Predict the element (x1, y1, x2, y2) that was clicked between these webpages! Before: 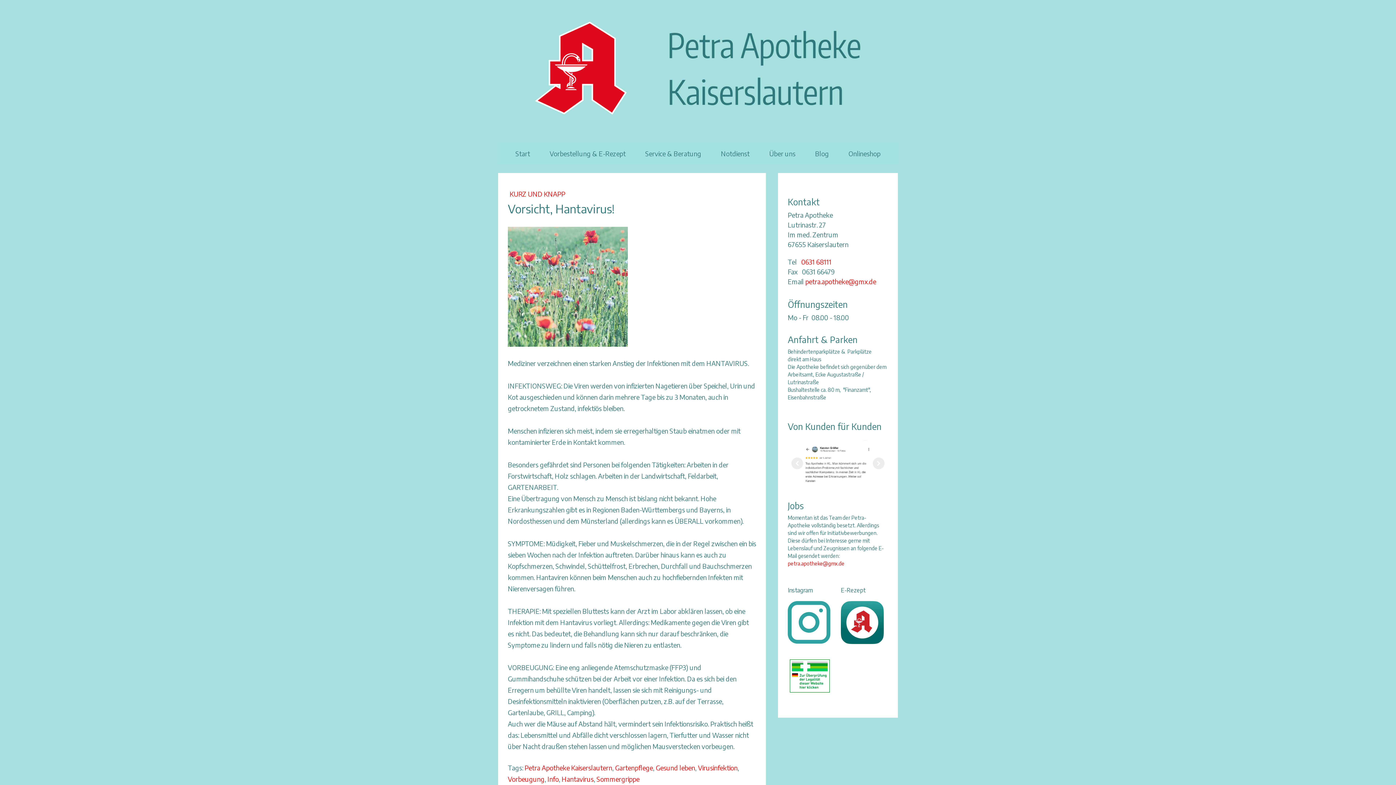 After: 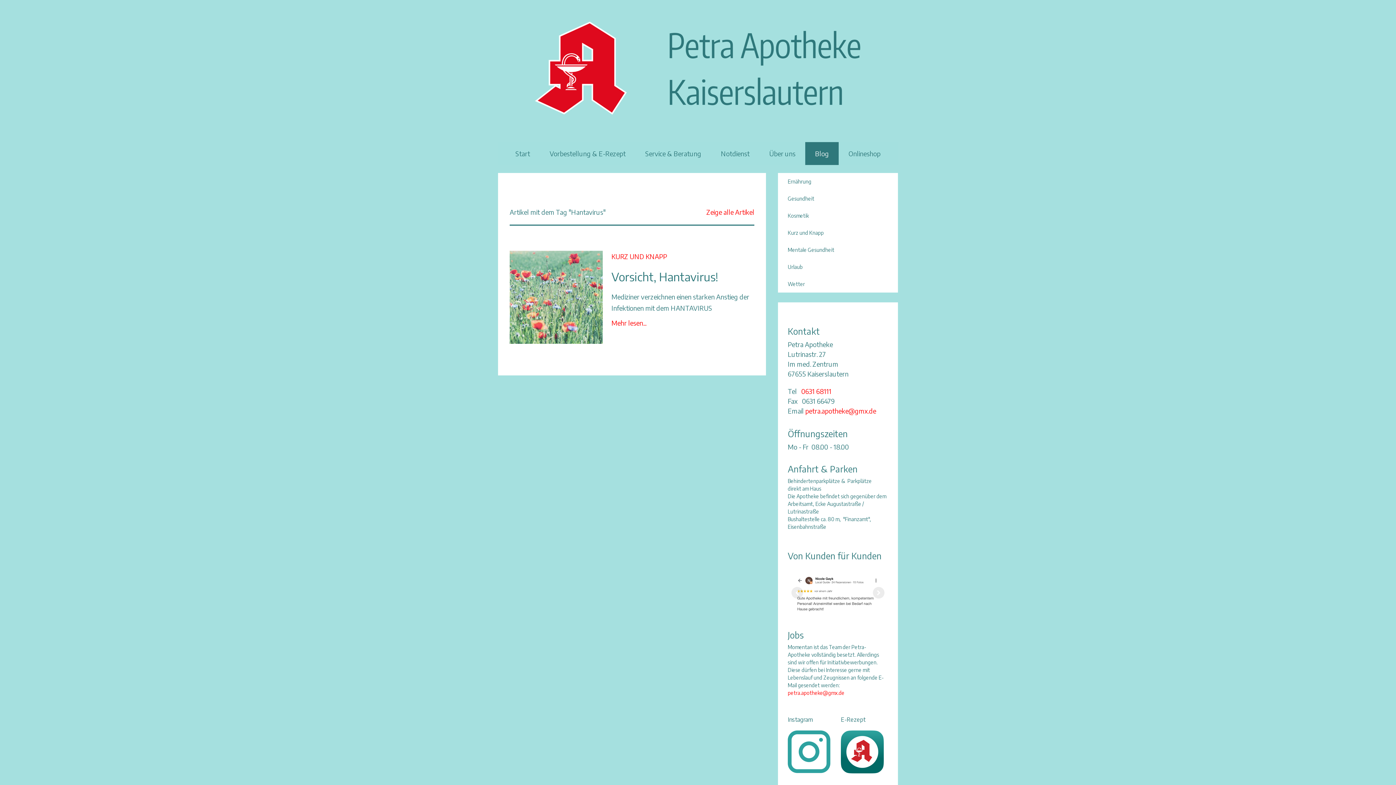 Action: bbox: (561, 775, 593, 783) label: Hantavirus